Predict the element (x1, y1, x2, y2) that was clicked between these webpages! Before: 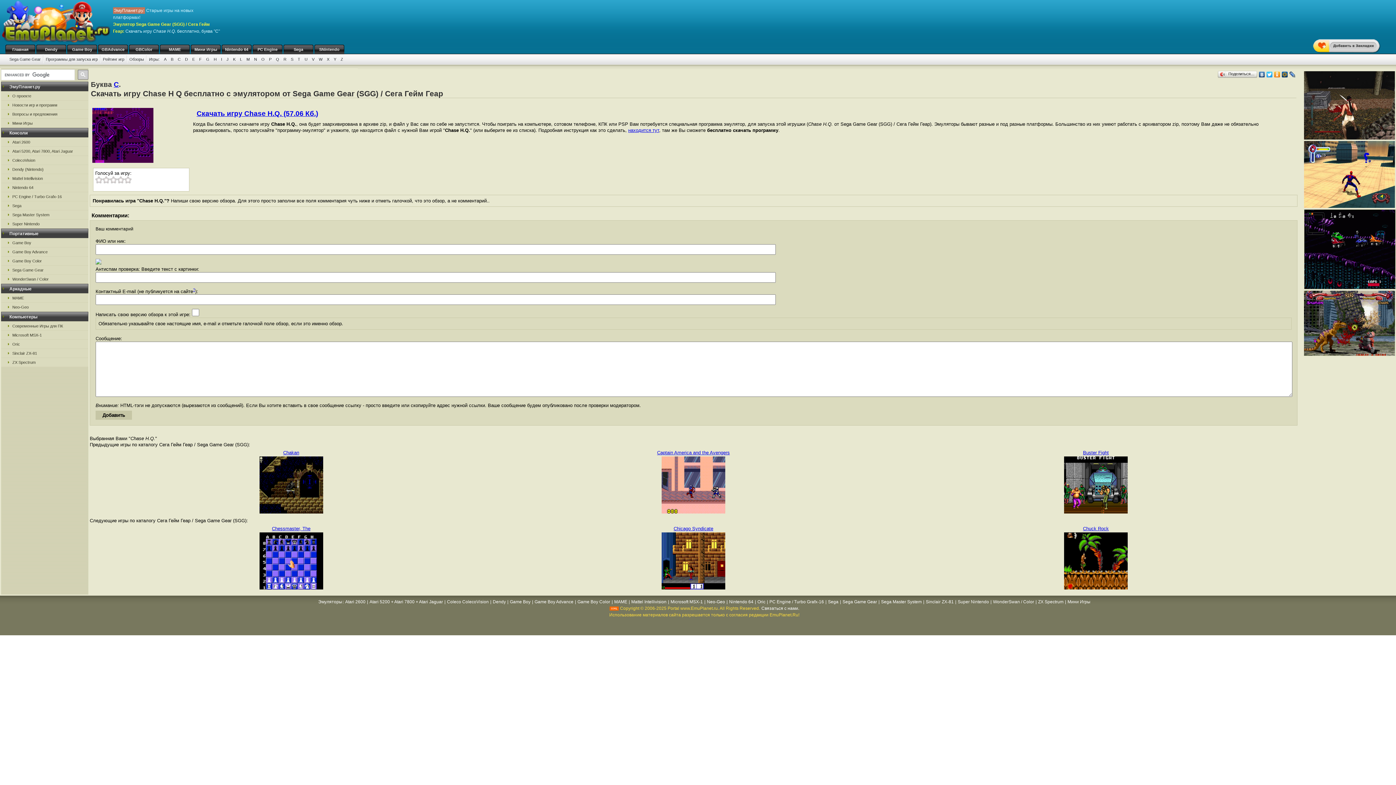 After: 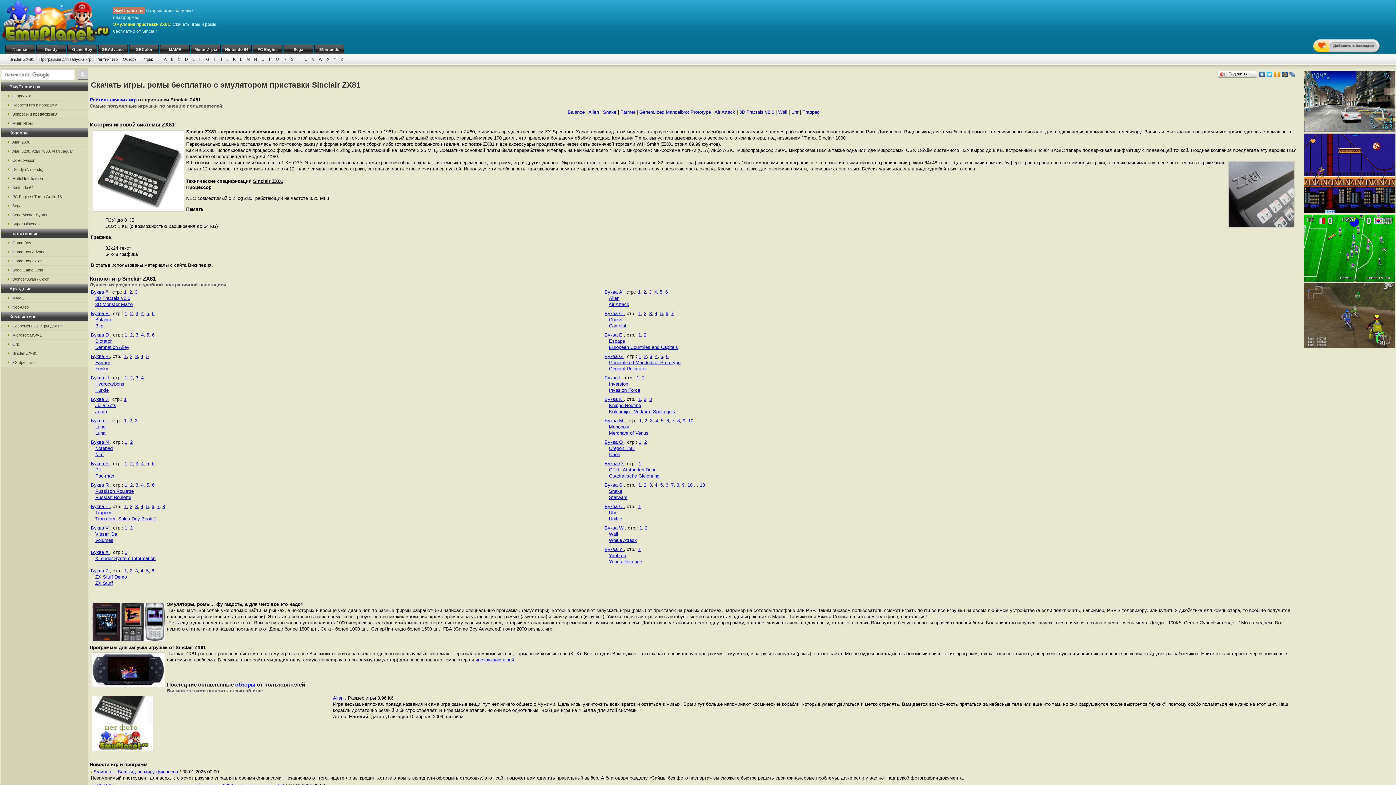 Action: label: Sinclair ZX-81 bbox: (1, 349, 88, 357)